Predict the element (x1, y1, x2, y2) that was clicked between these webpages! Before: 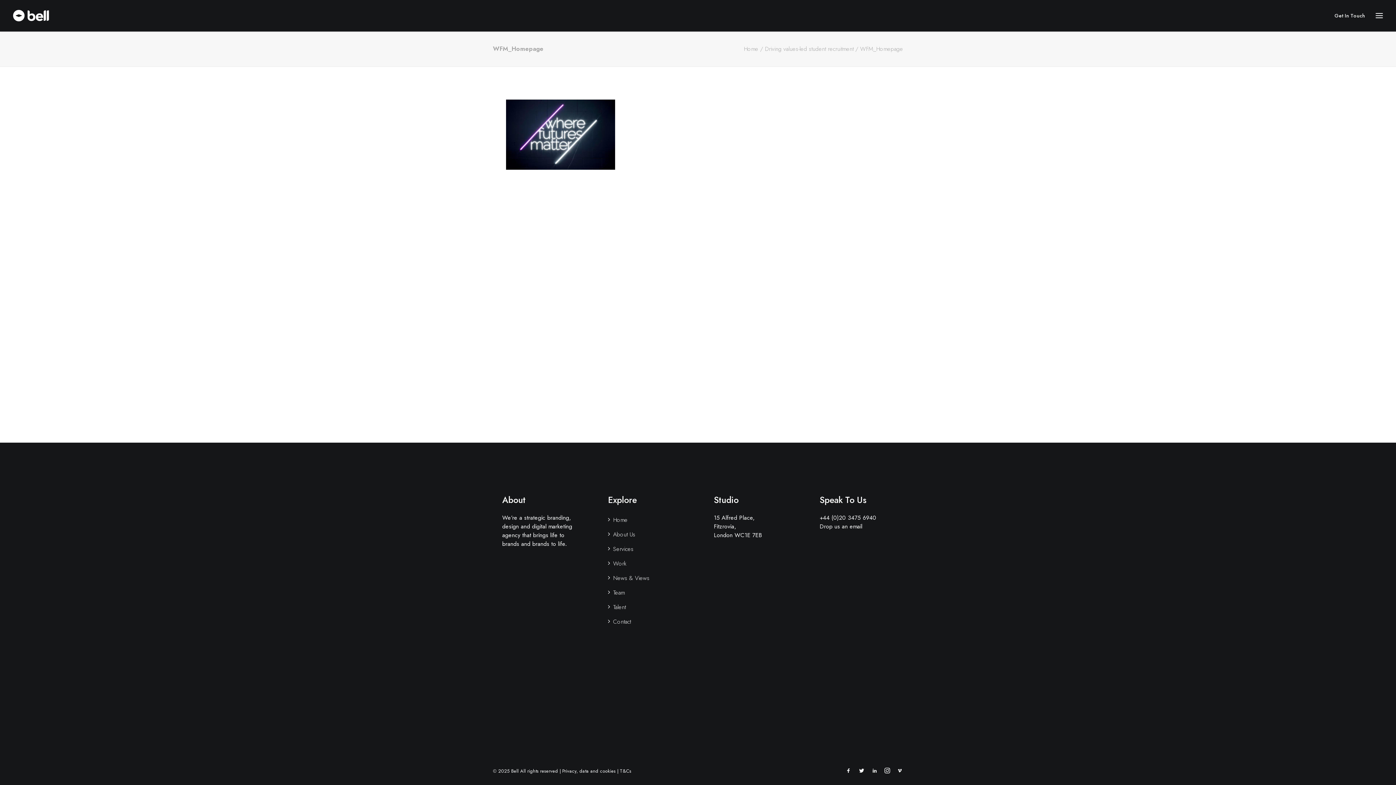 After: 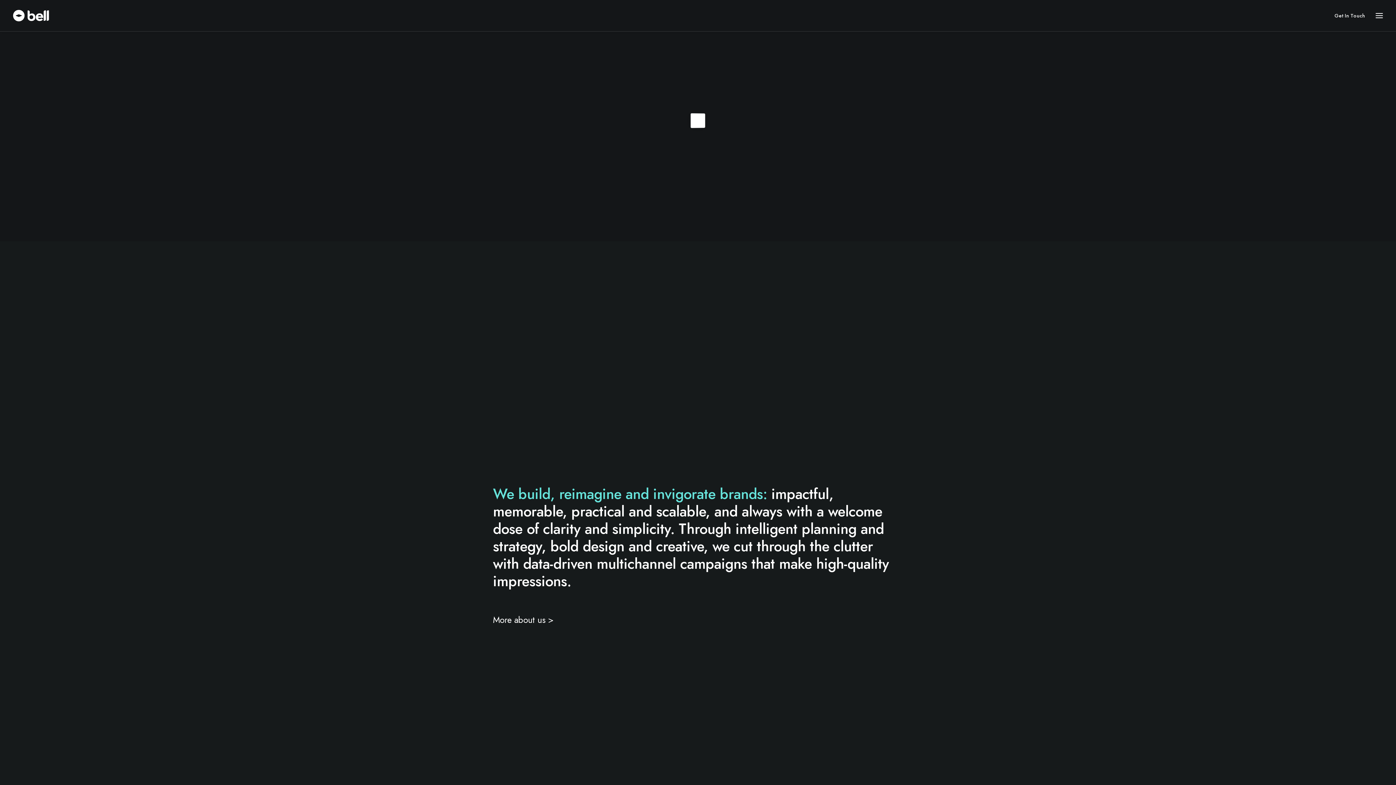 Action: label: Home bbox: (608, 515, 627, 526)